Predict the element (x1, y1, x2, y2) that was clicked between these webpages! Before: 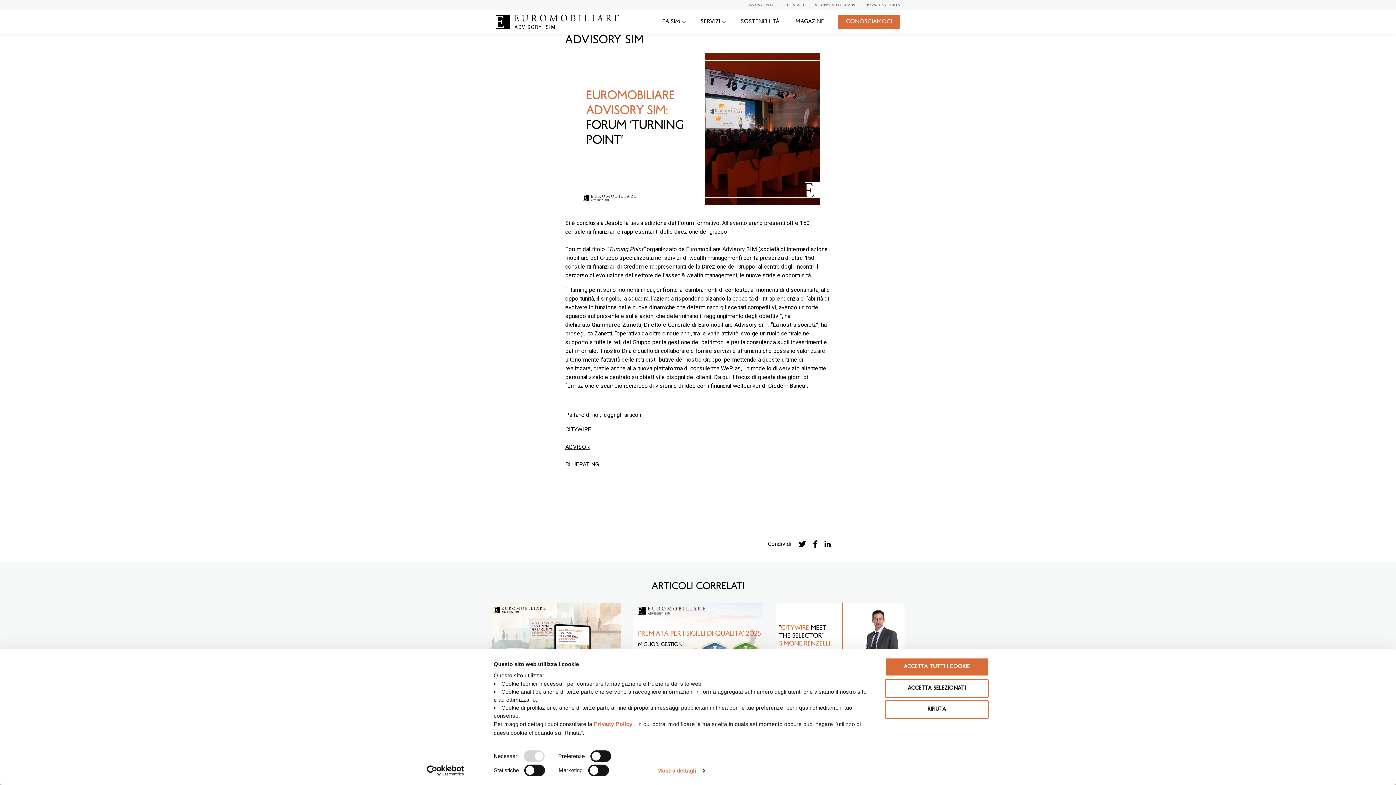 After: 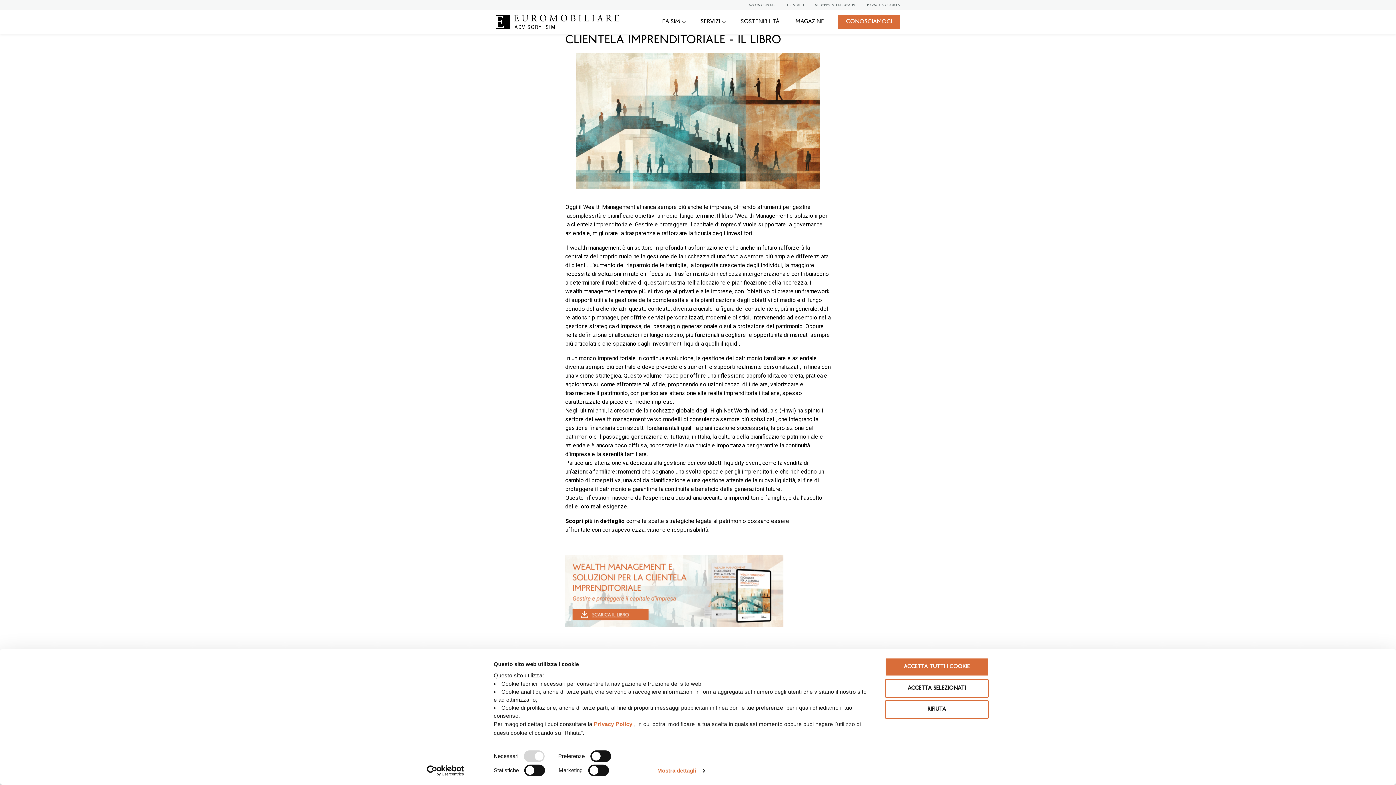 Action: bbox: (490, 436, 621, 554) label: Wealth Management e soluzioni per la clientela imprenditoriale - Il Libro